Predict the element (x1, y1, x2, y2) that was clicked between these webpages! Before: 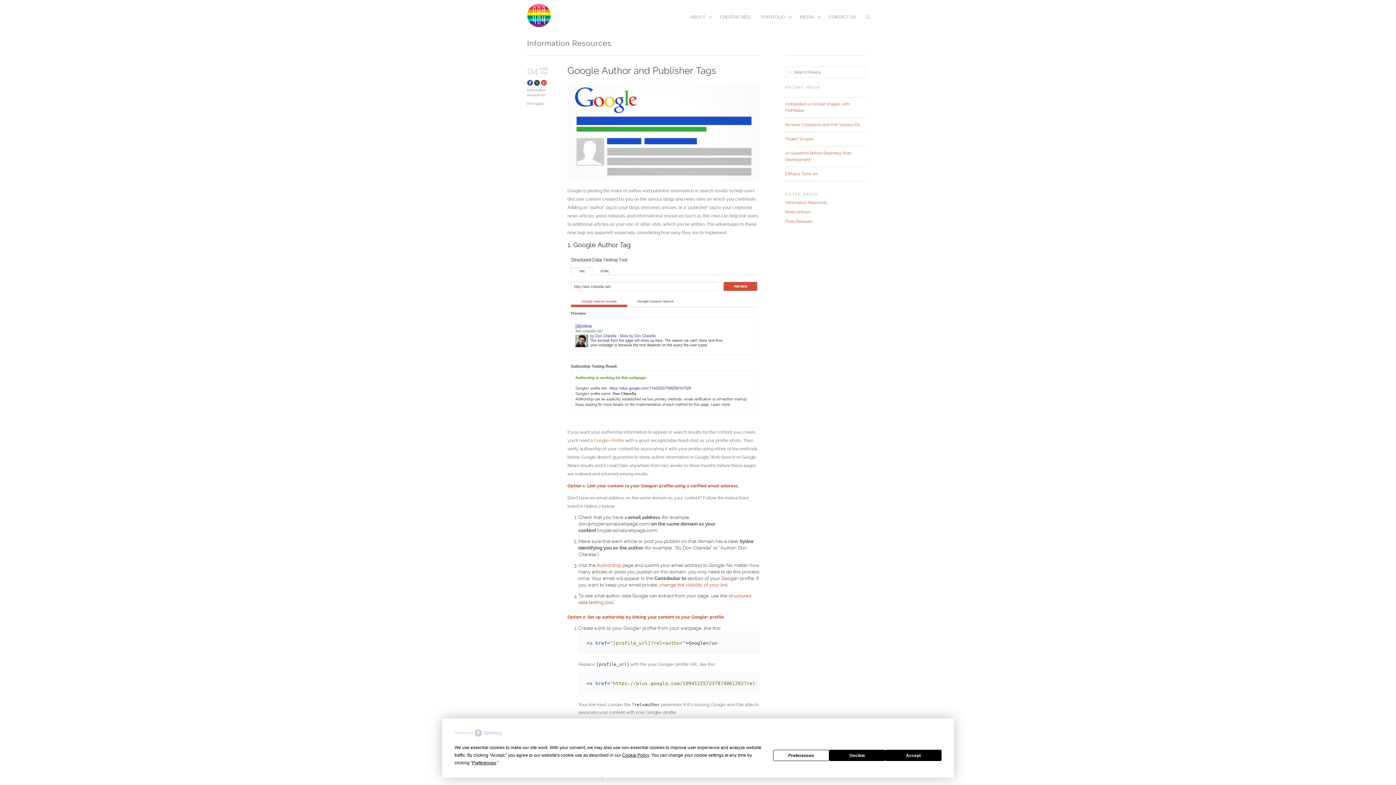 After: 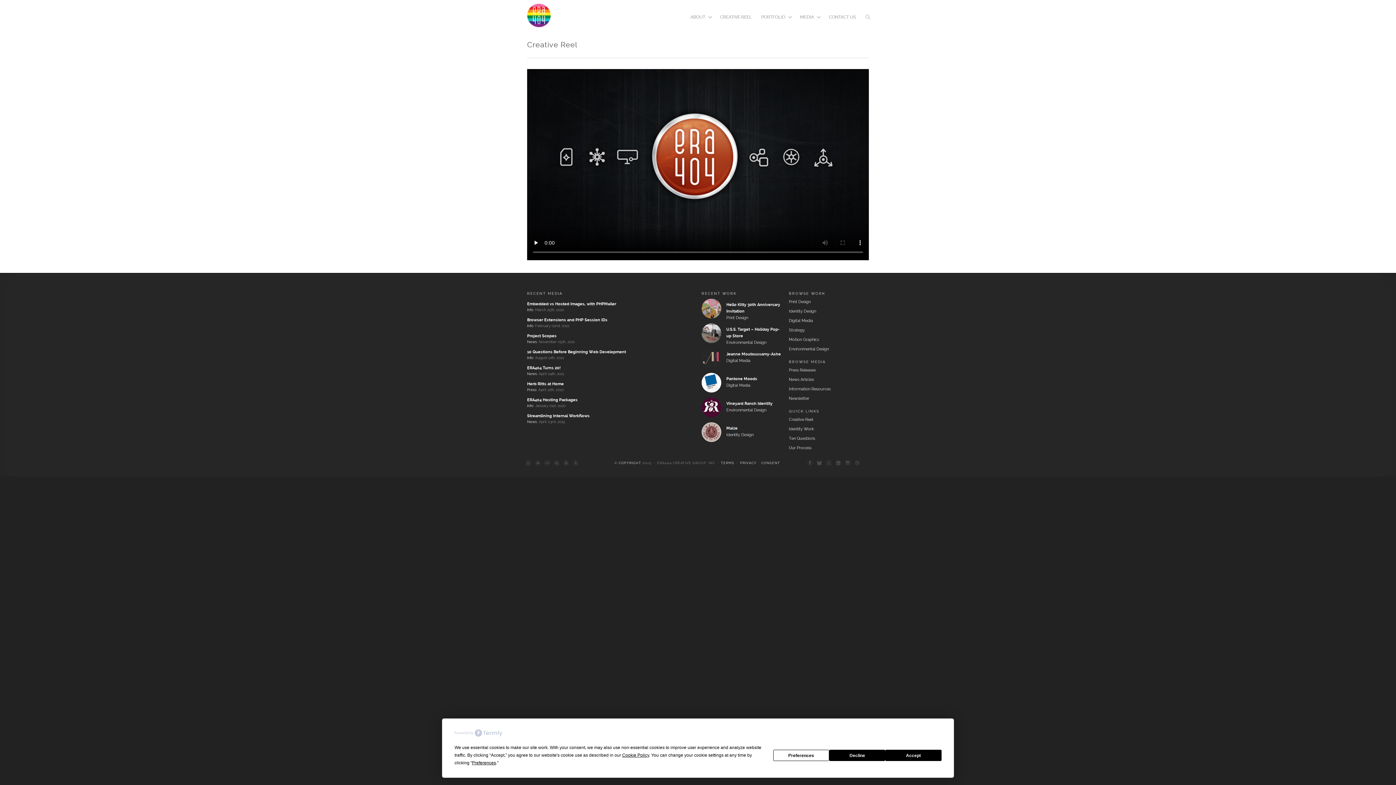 Action: bbox: (716, 10, 756, 32) label: CREATIVE REEL